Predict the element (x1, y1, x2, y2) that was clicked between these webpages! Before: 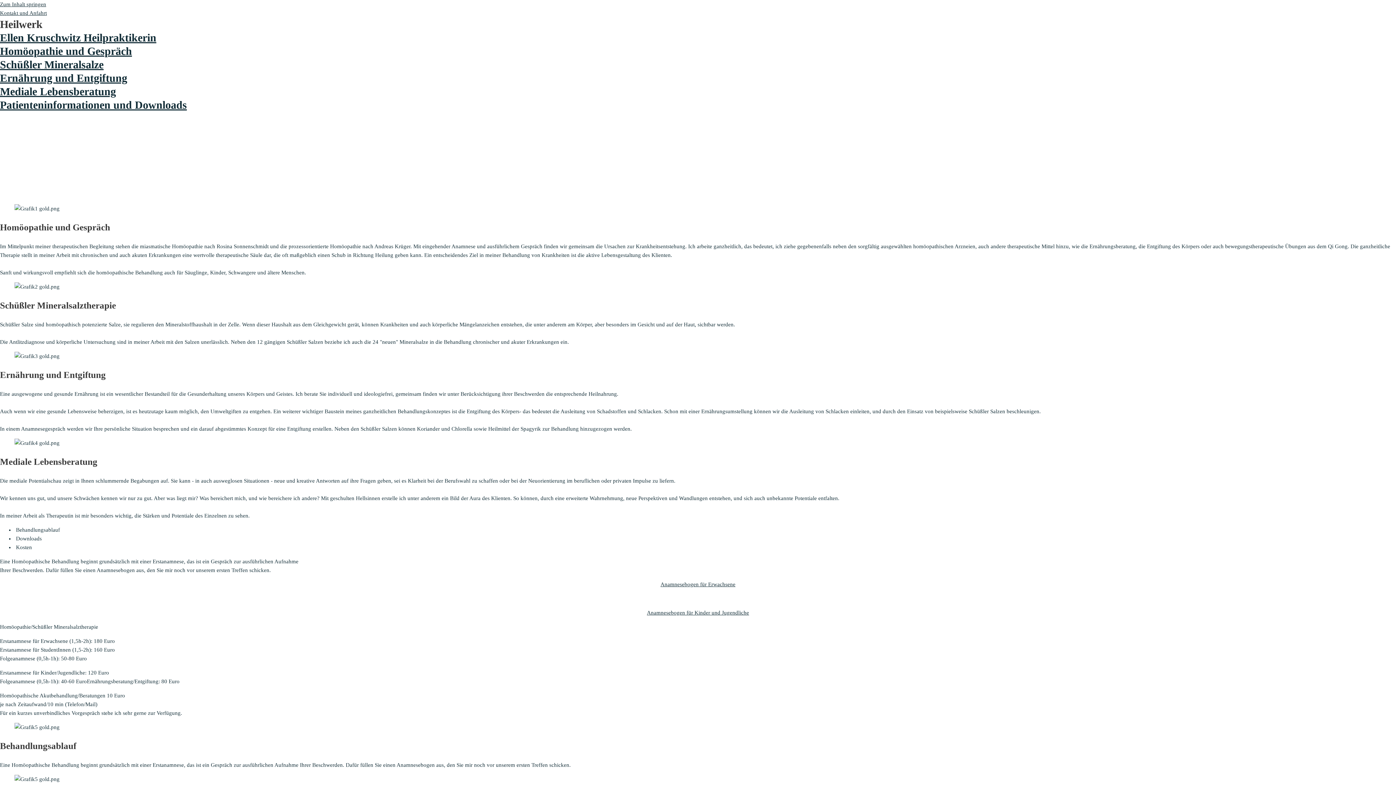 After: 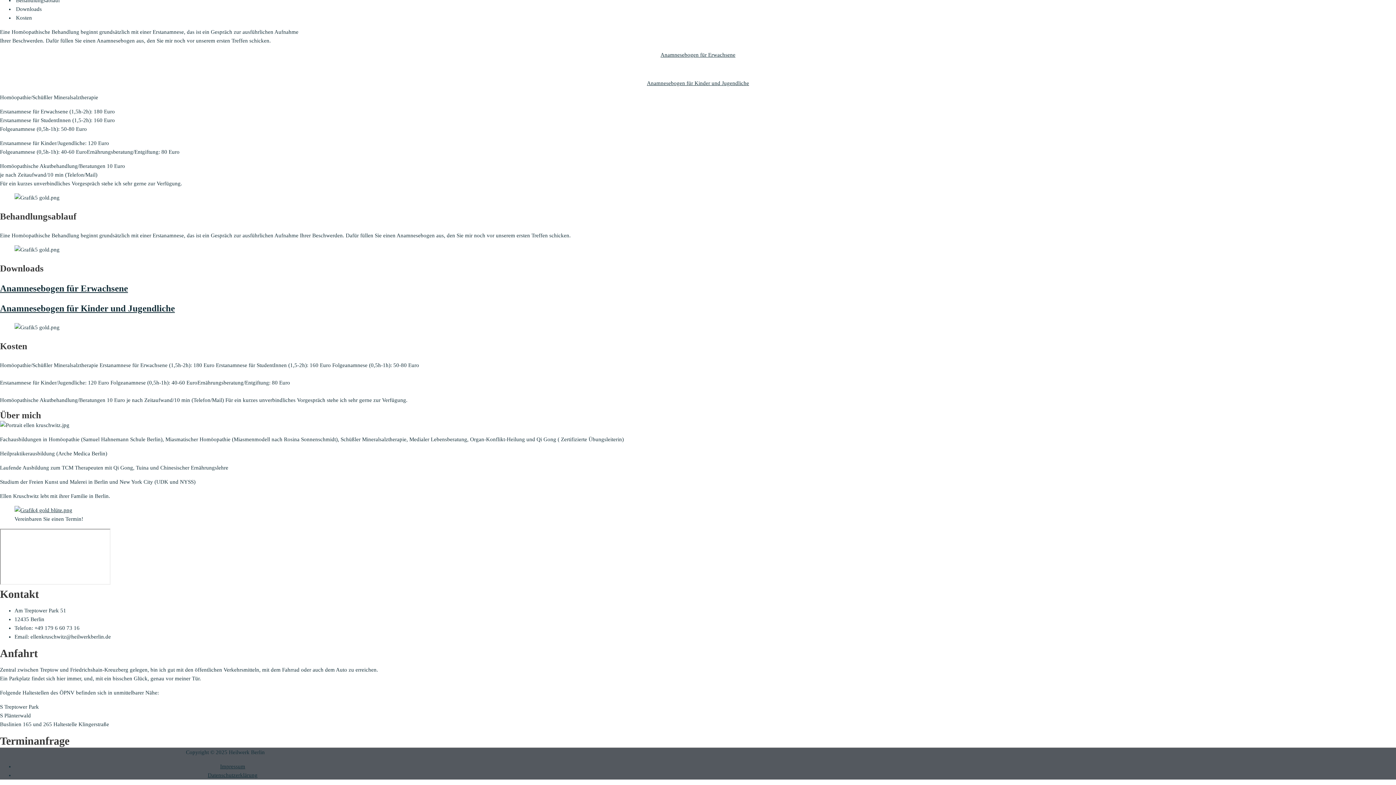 Action: label: Kontakt und Anfahrt bbox: (0, 10, 46, 16)